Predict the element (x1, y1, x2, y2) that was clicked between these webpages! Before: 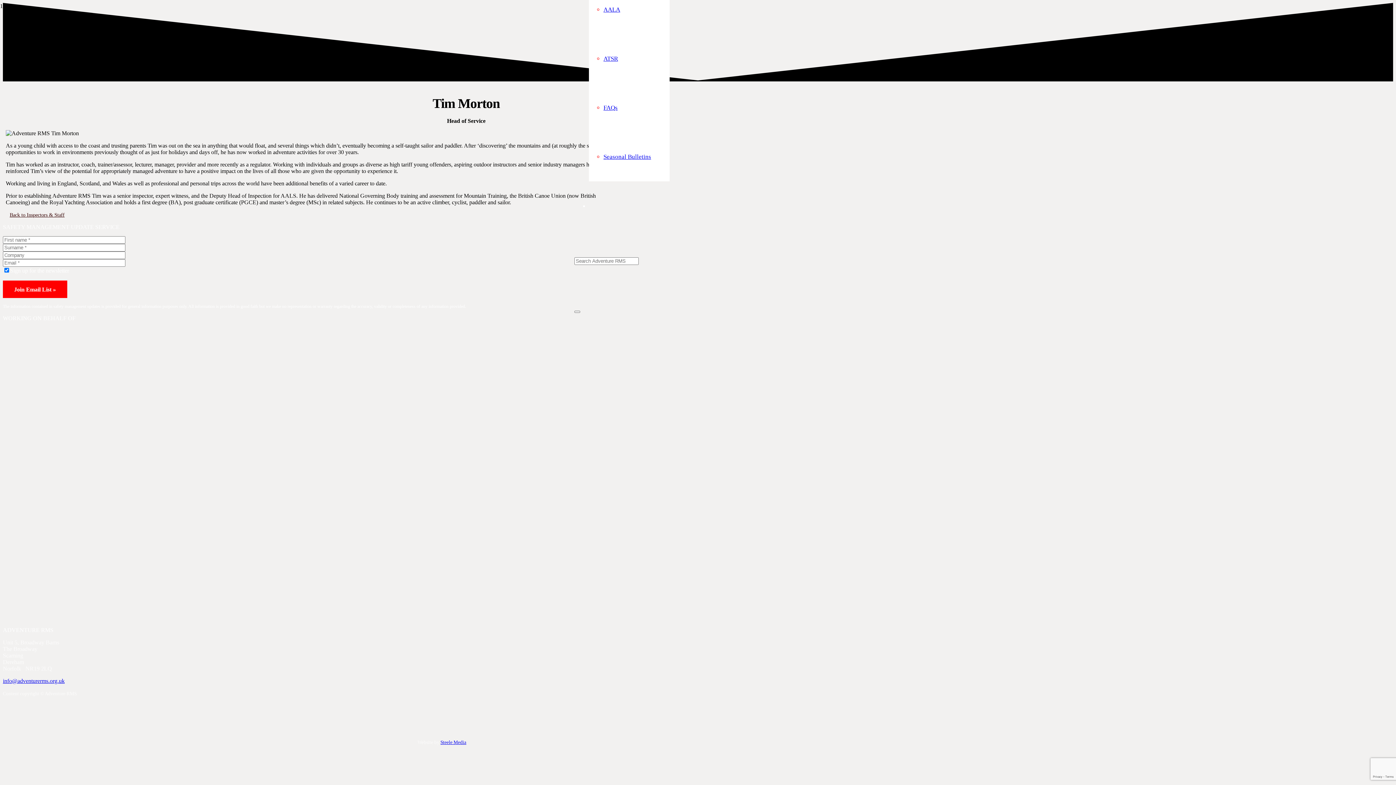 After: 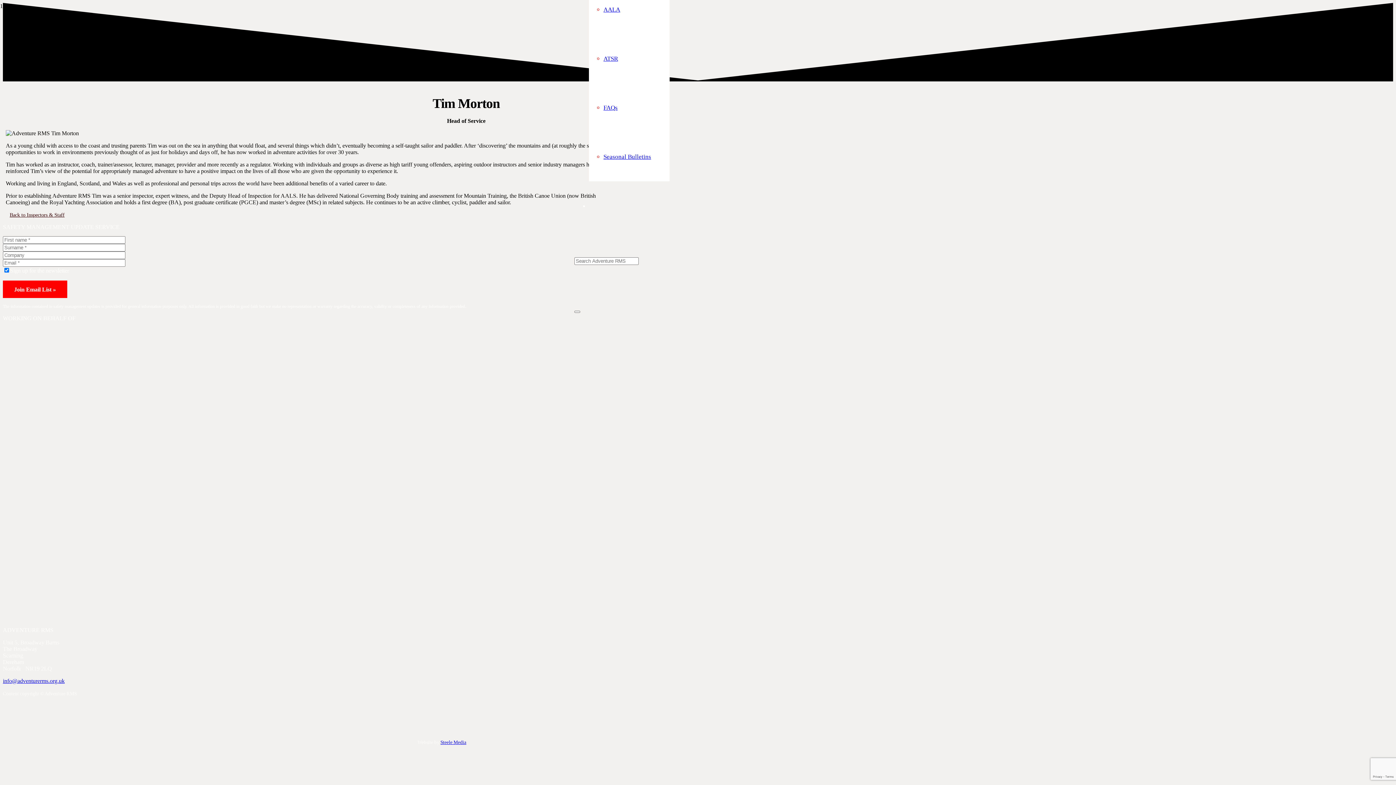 Action: label: Defence Safety Authority bbox: (2, 615, 148, 621)